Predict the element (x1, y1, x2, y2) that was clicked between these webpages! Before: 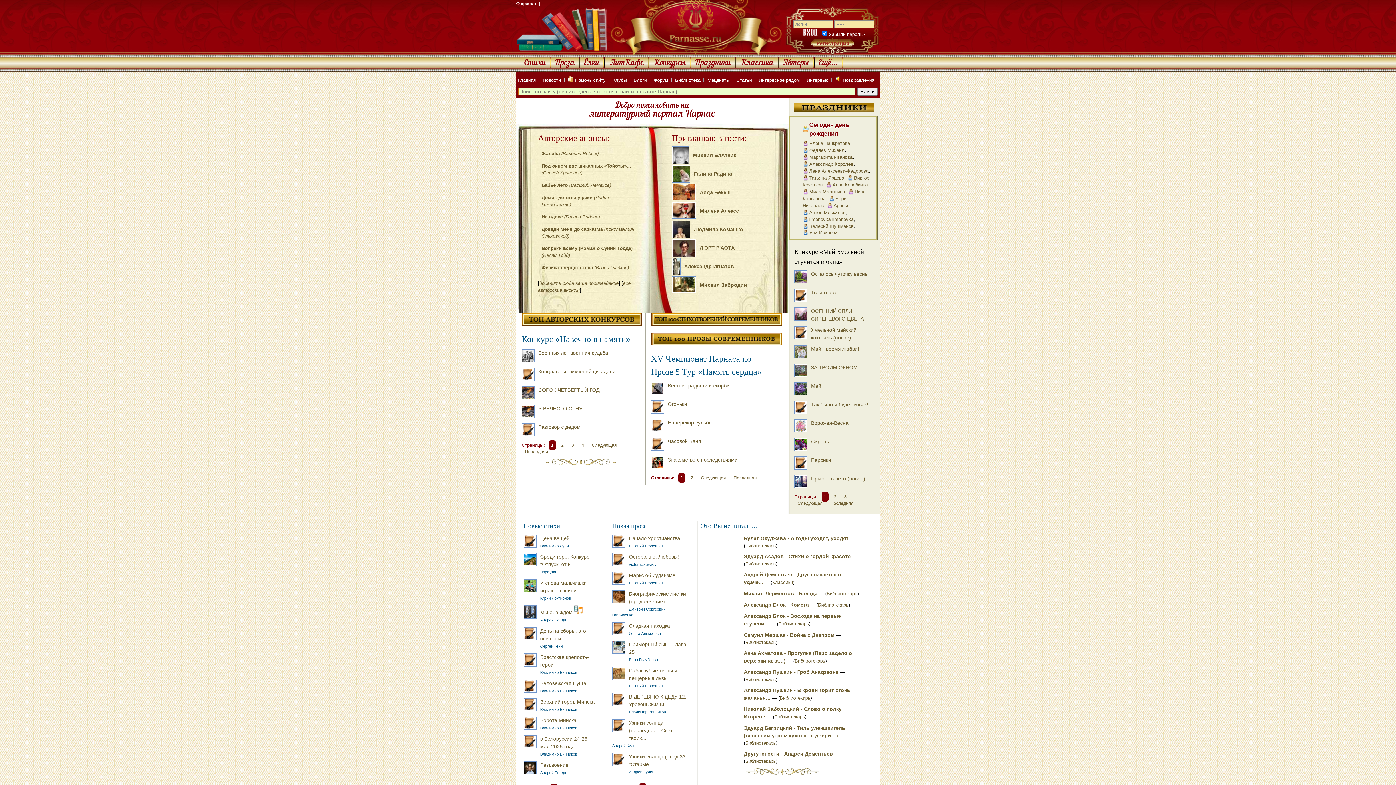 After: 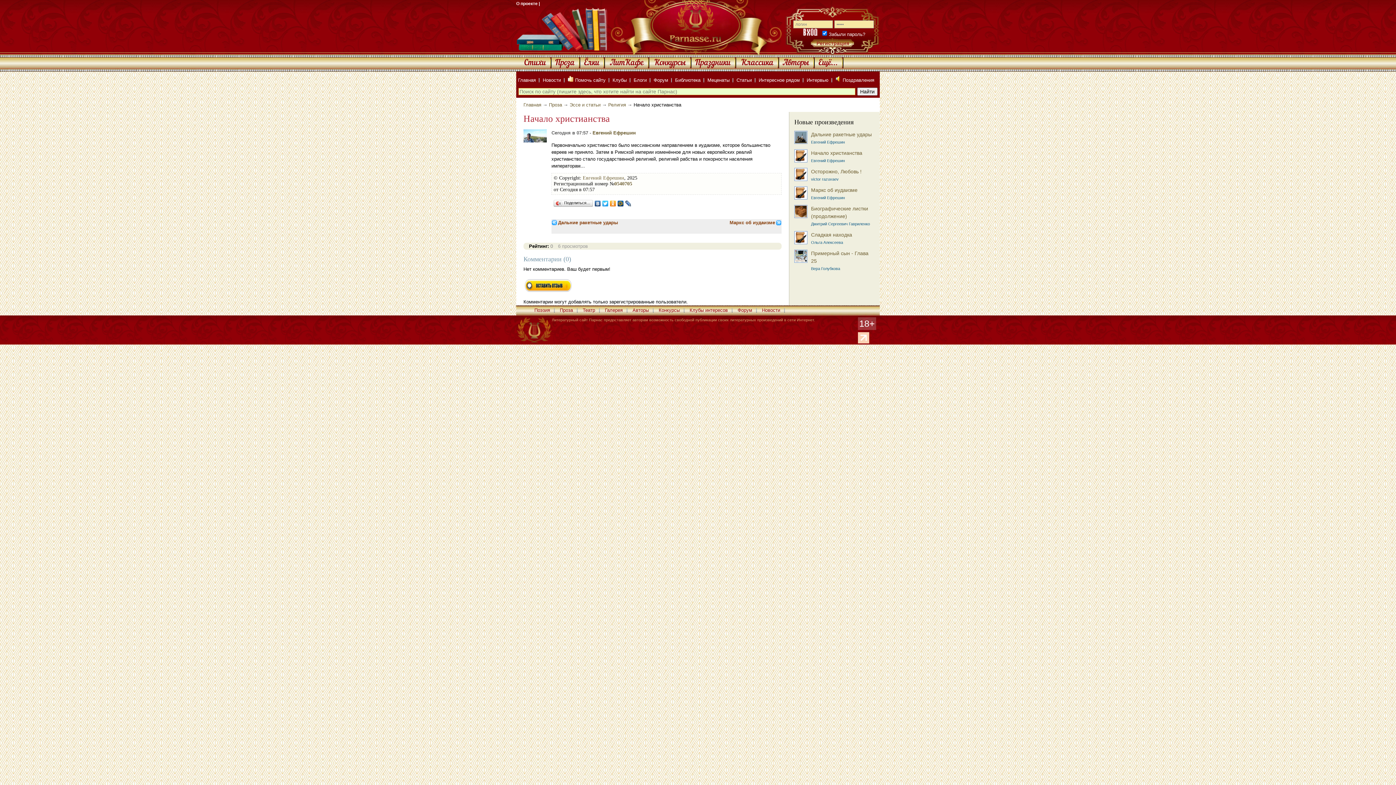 Action: label: Начало христианства bbox: (629, 535, 680, 541)